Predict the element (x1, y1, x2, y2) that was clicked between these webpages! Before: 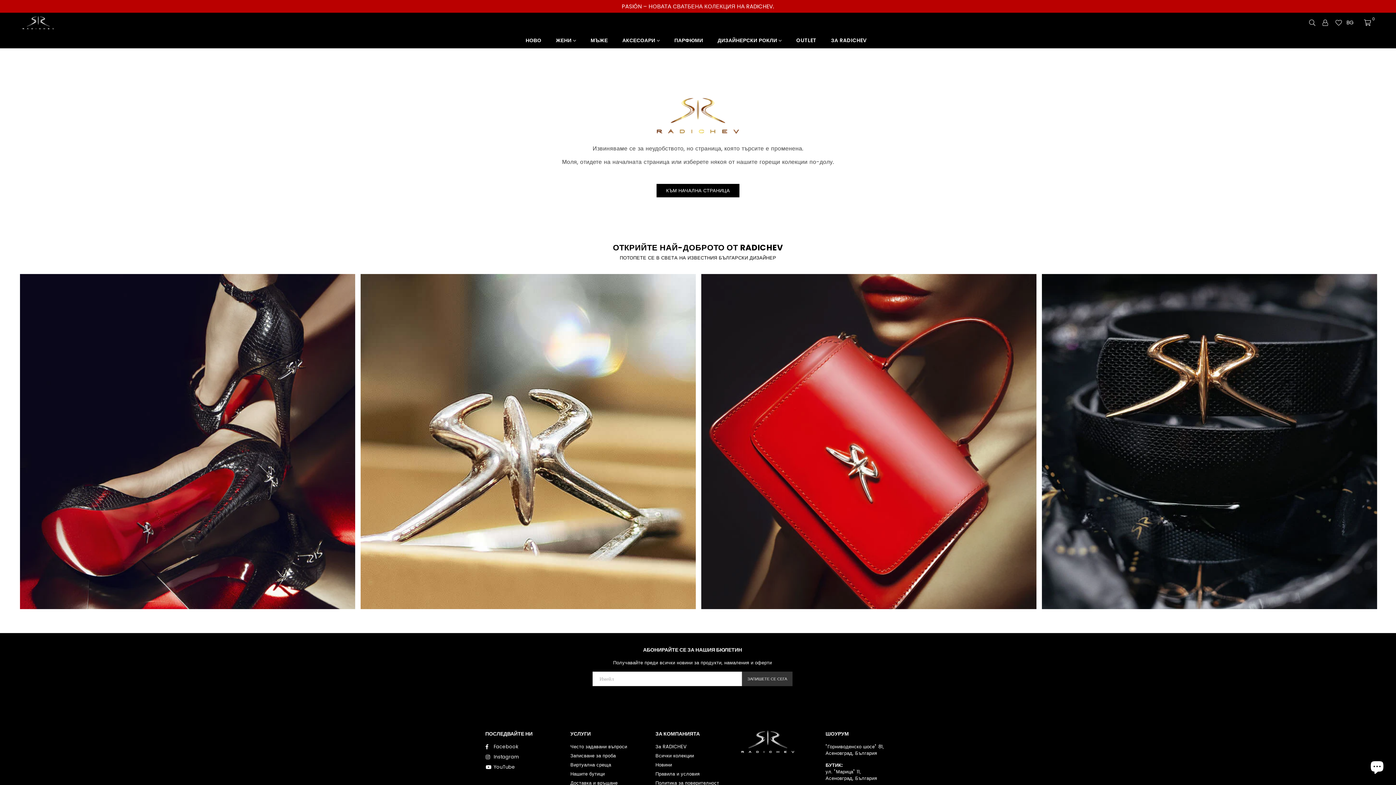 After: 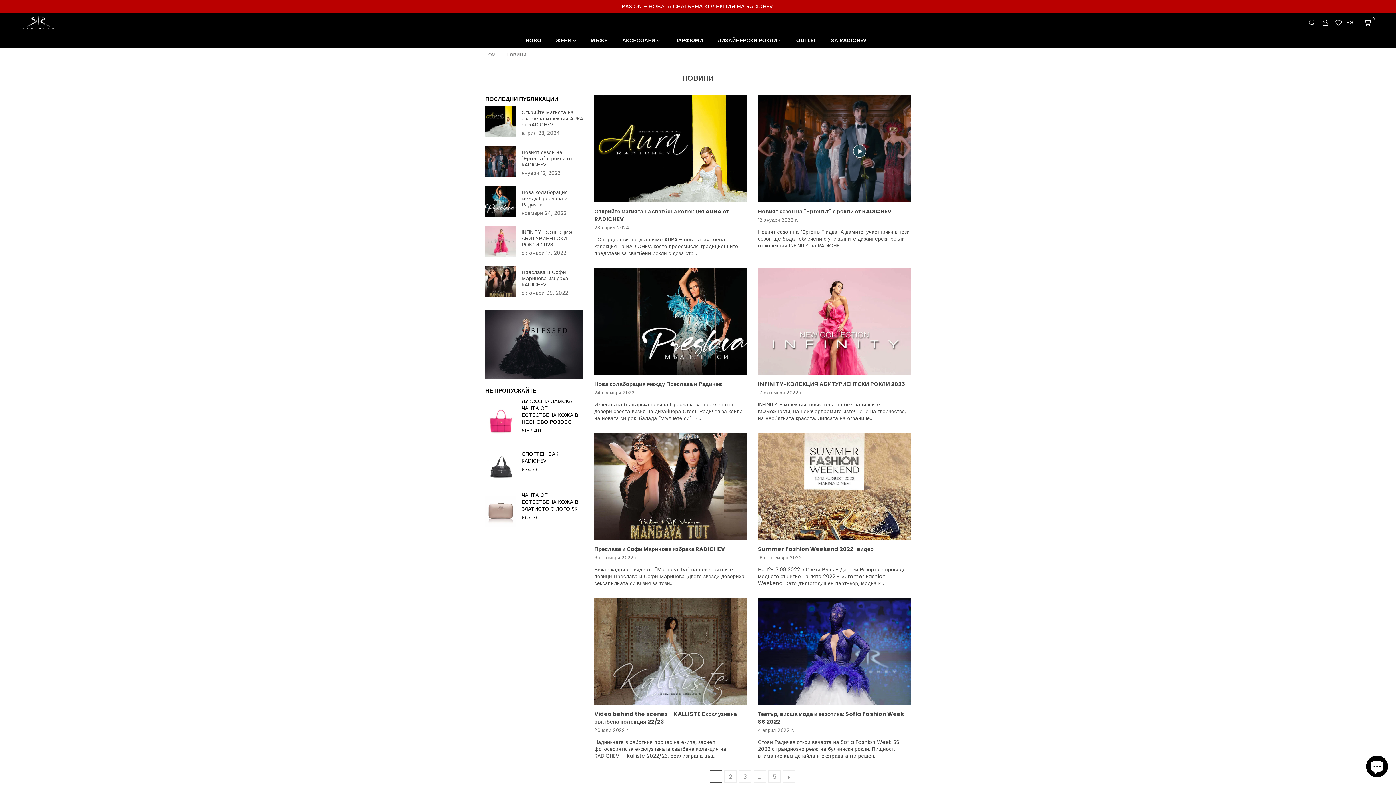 Action: bbox: (655, 761, 672, 768) label: Новини